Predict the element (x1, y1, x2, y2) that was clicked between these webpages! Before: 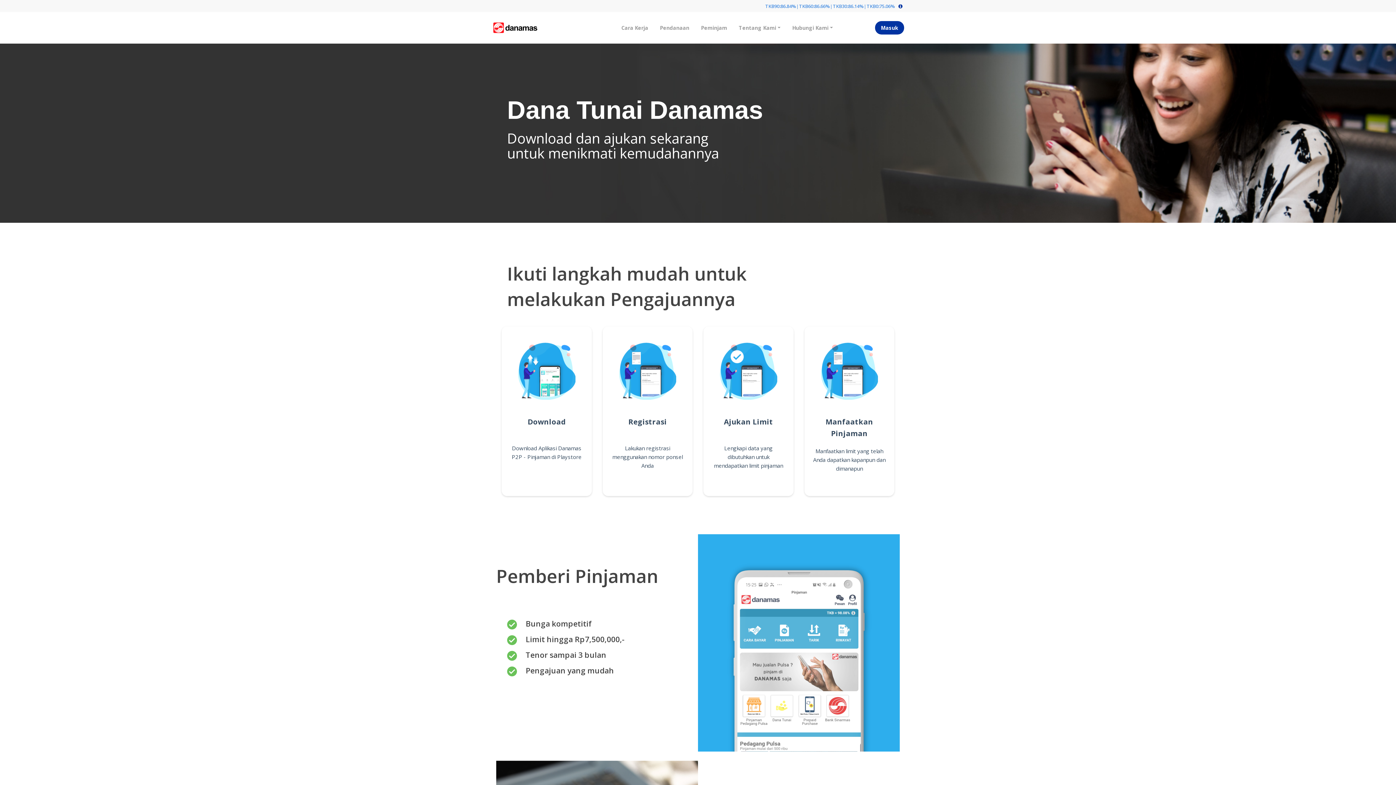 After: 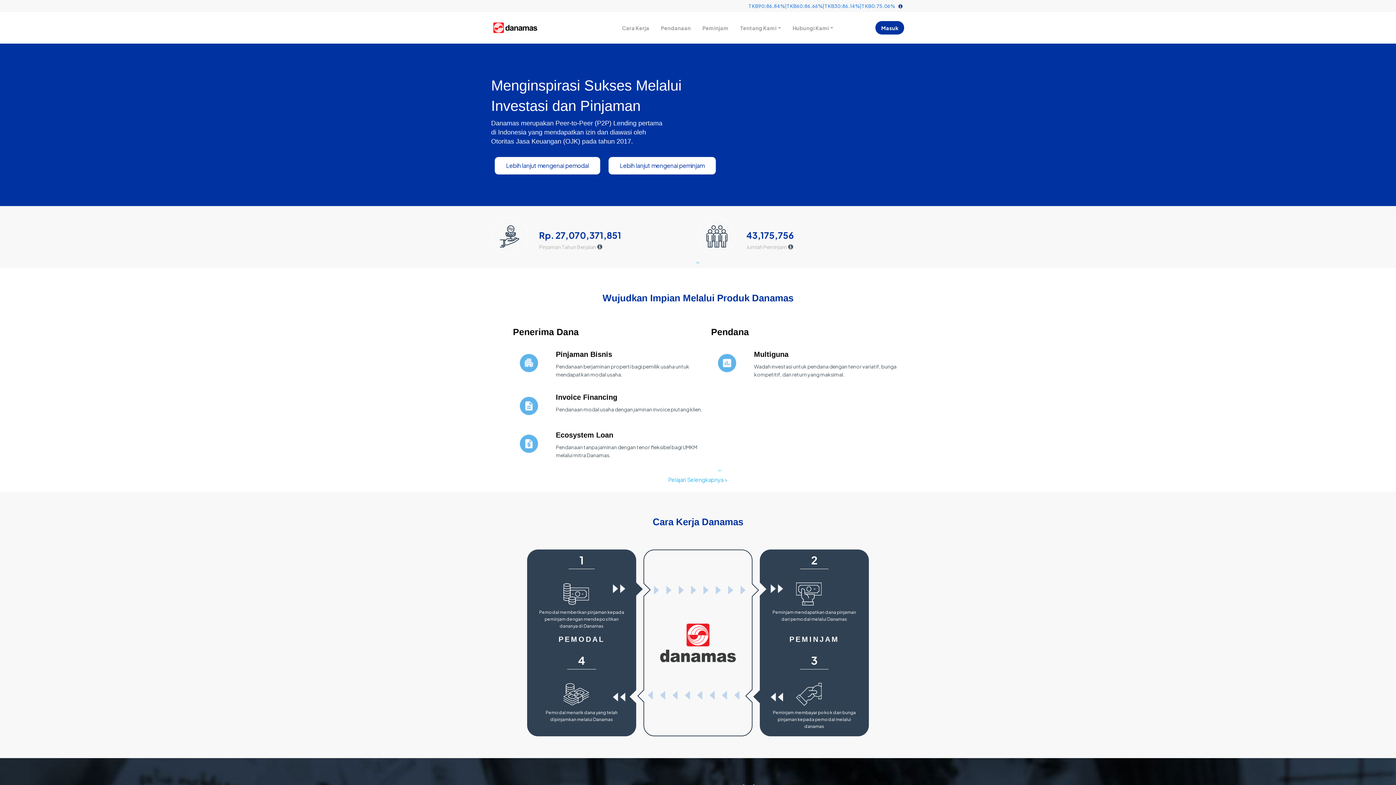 Action: bbox: (491, 12, 538, 42)